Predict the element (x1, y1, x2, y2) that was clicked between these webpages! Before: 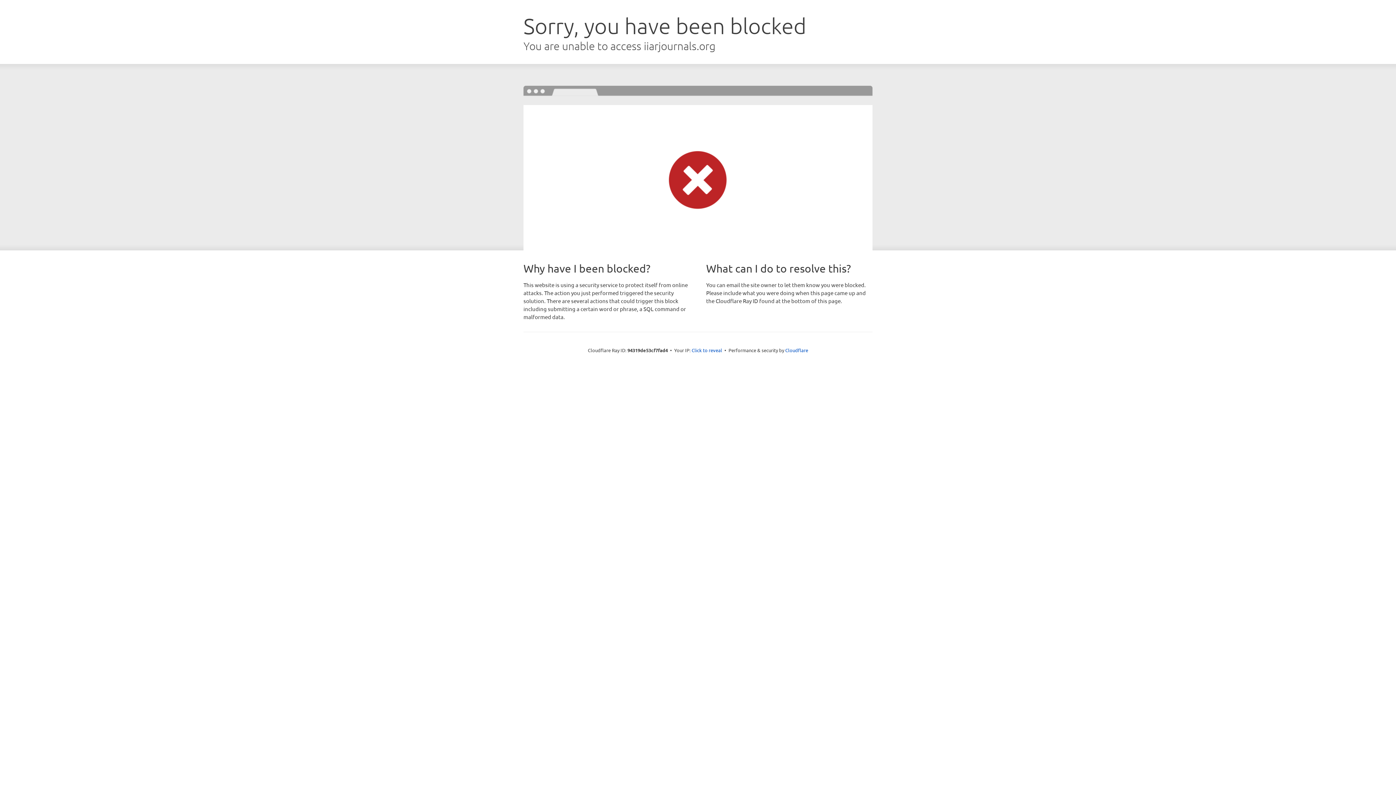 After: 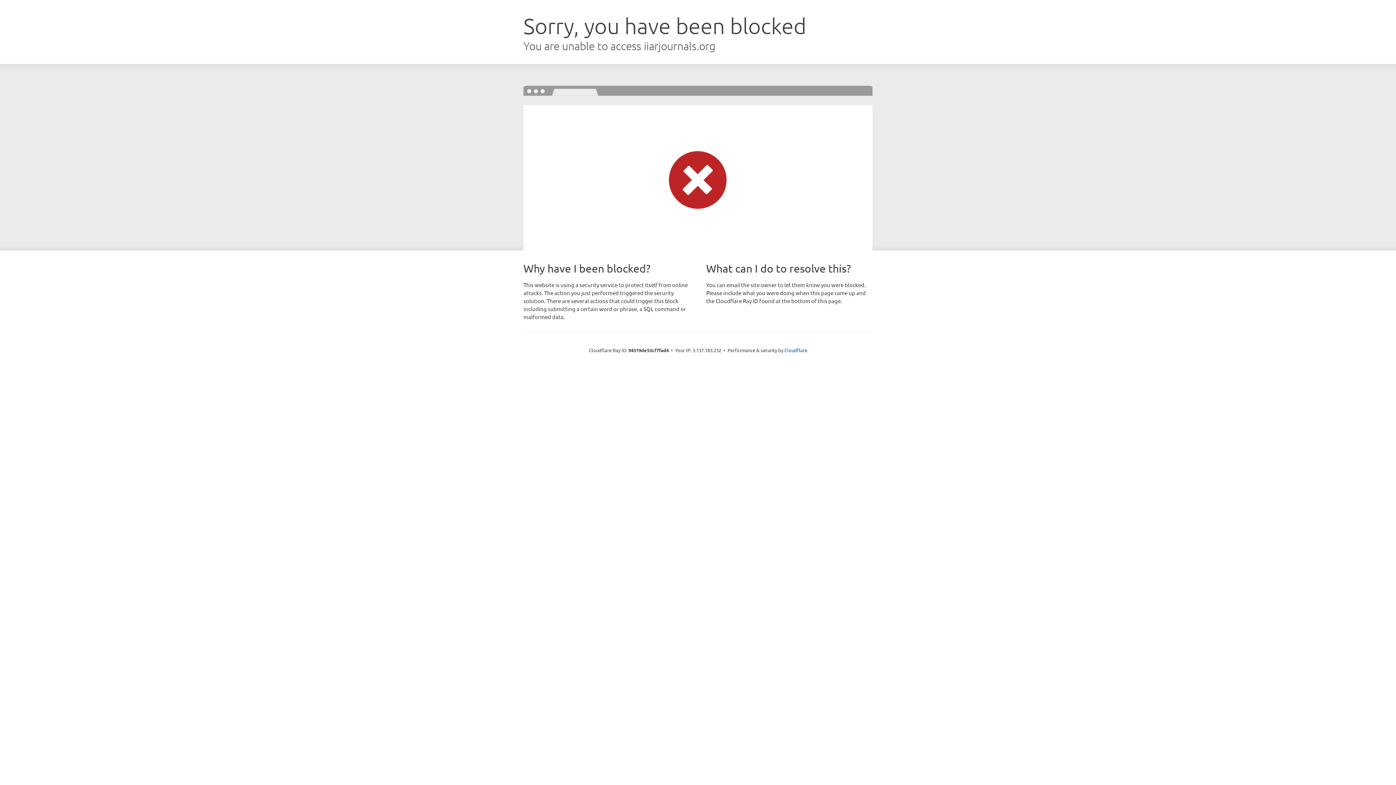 Action: label: Click to reveal bbox: (691, 346, 722, 353)